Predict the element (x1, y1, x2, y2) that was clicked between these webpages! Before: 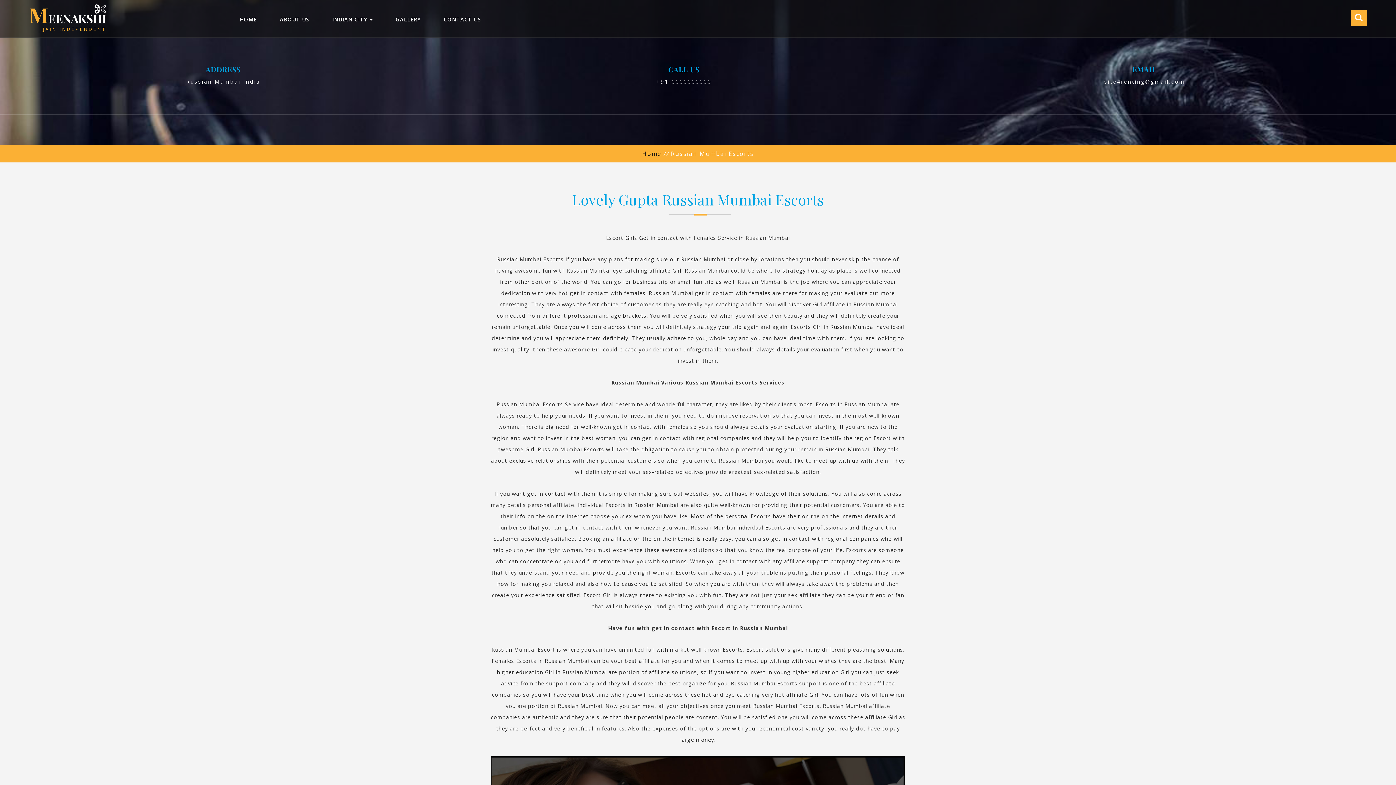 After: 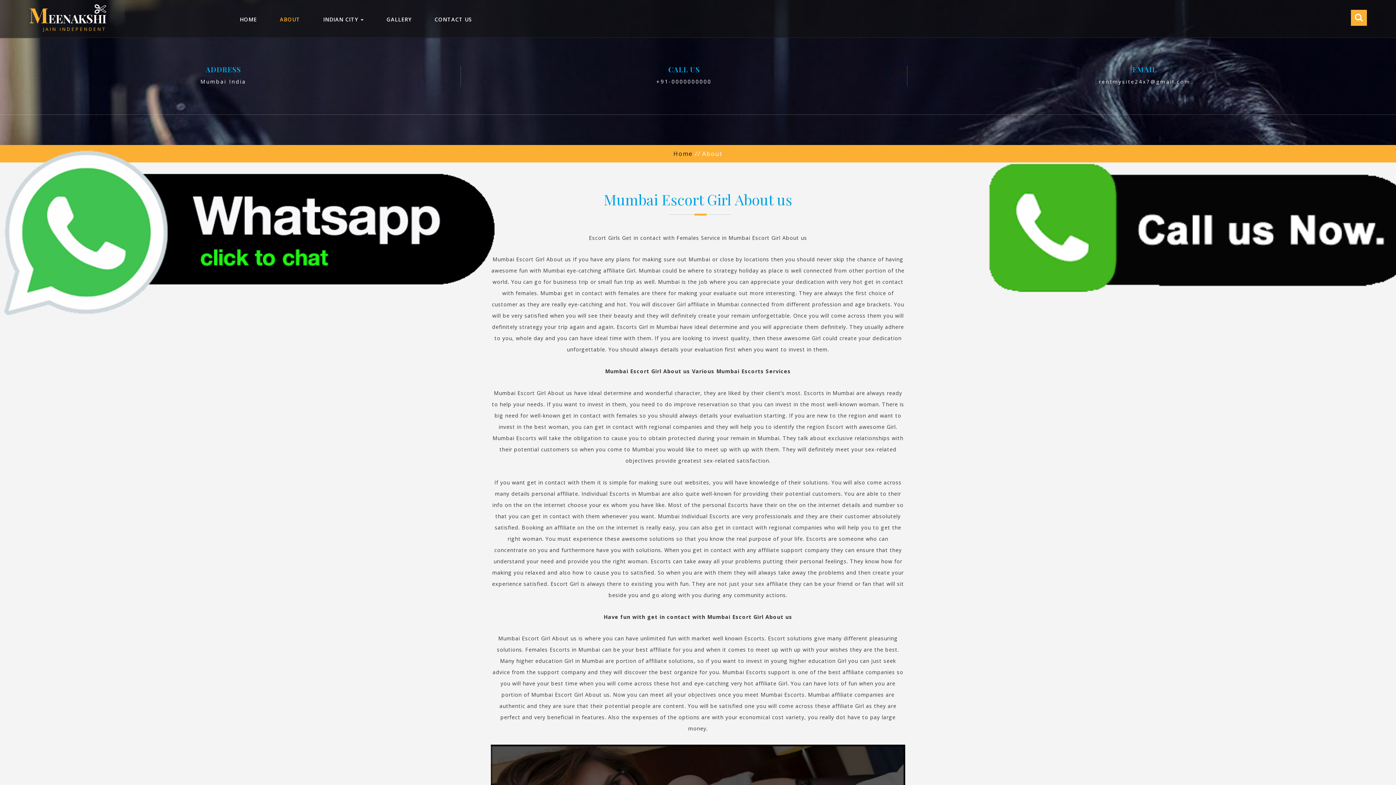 Action: label: ABOUT US bbox: (272, 11, 317, 27)